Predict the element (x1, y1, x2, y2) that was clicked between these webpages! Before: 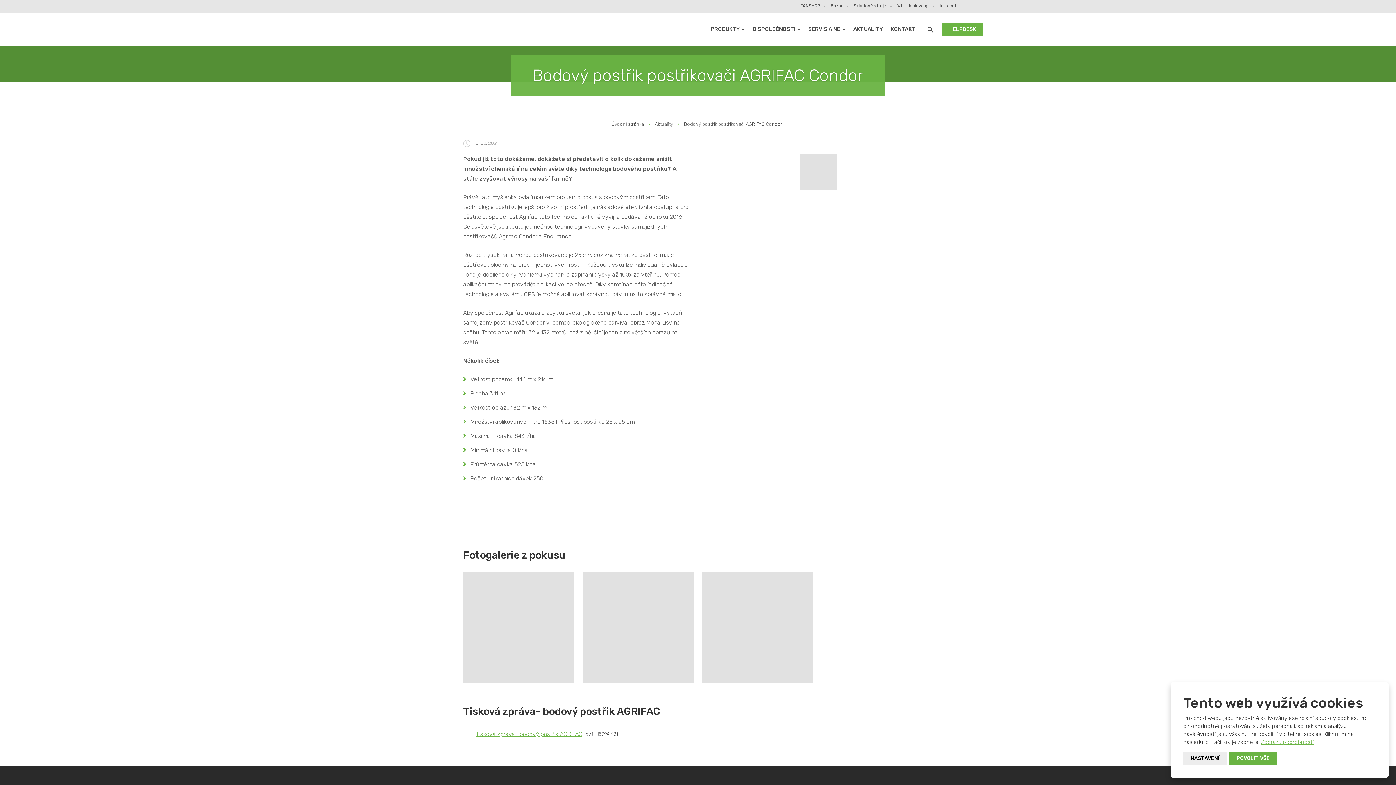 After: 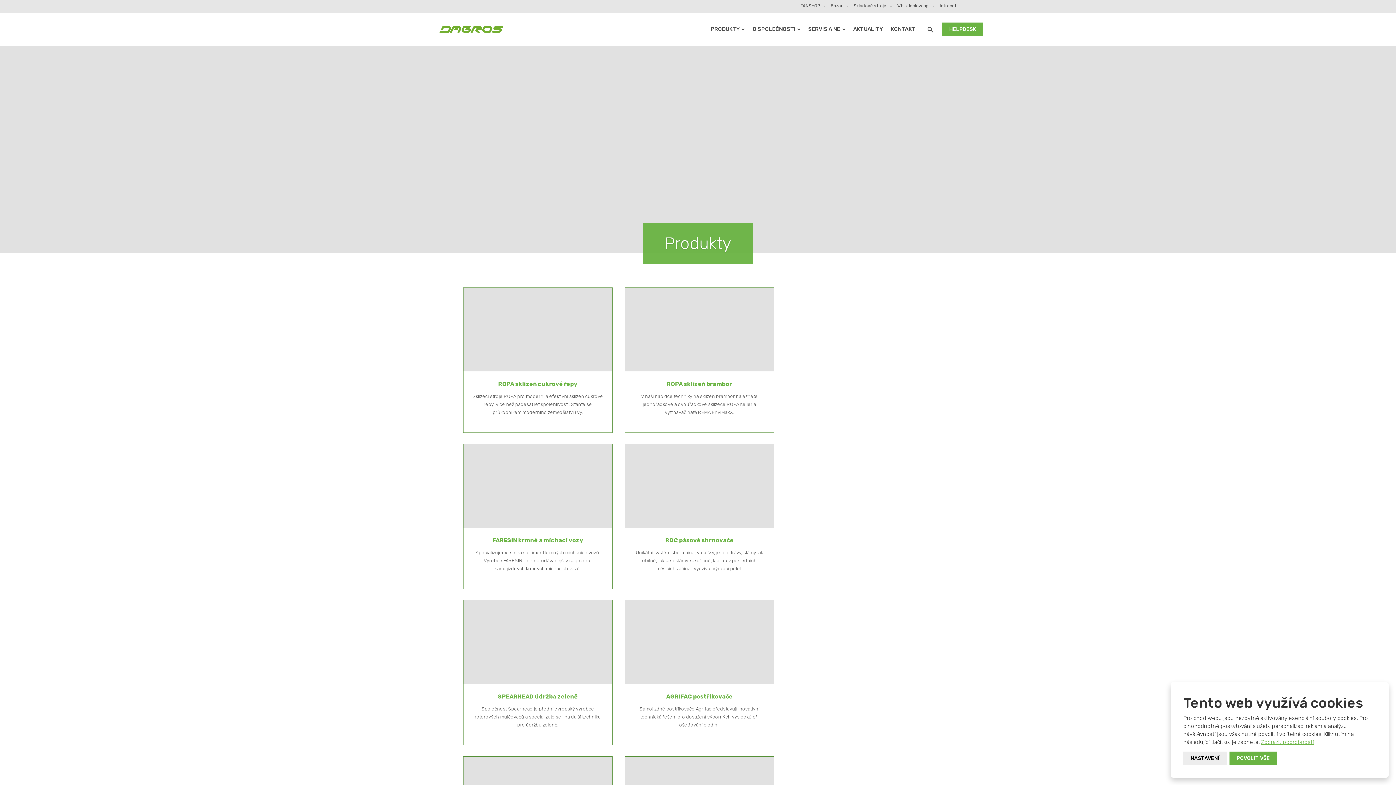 Action: label: PRODUKTY bbox: (707, 12, 748, 45)